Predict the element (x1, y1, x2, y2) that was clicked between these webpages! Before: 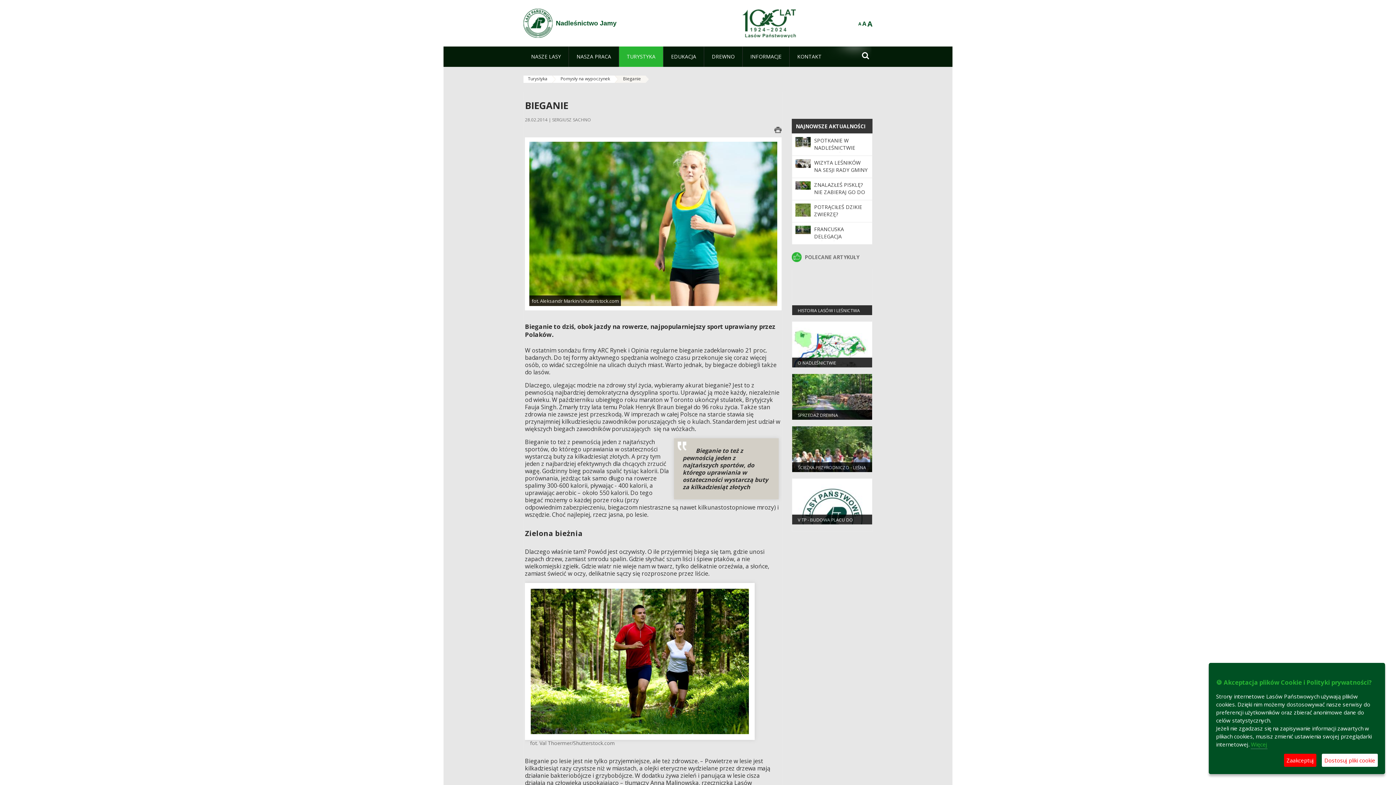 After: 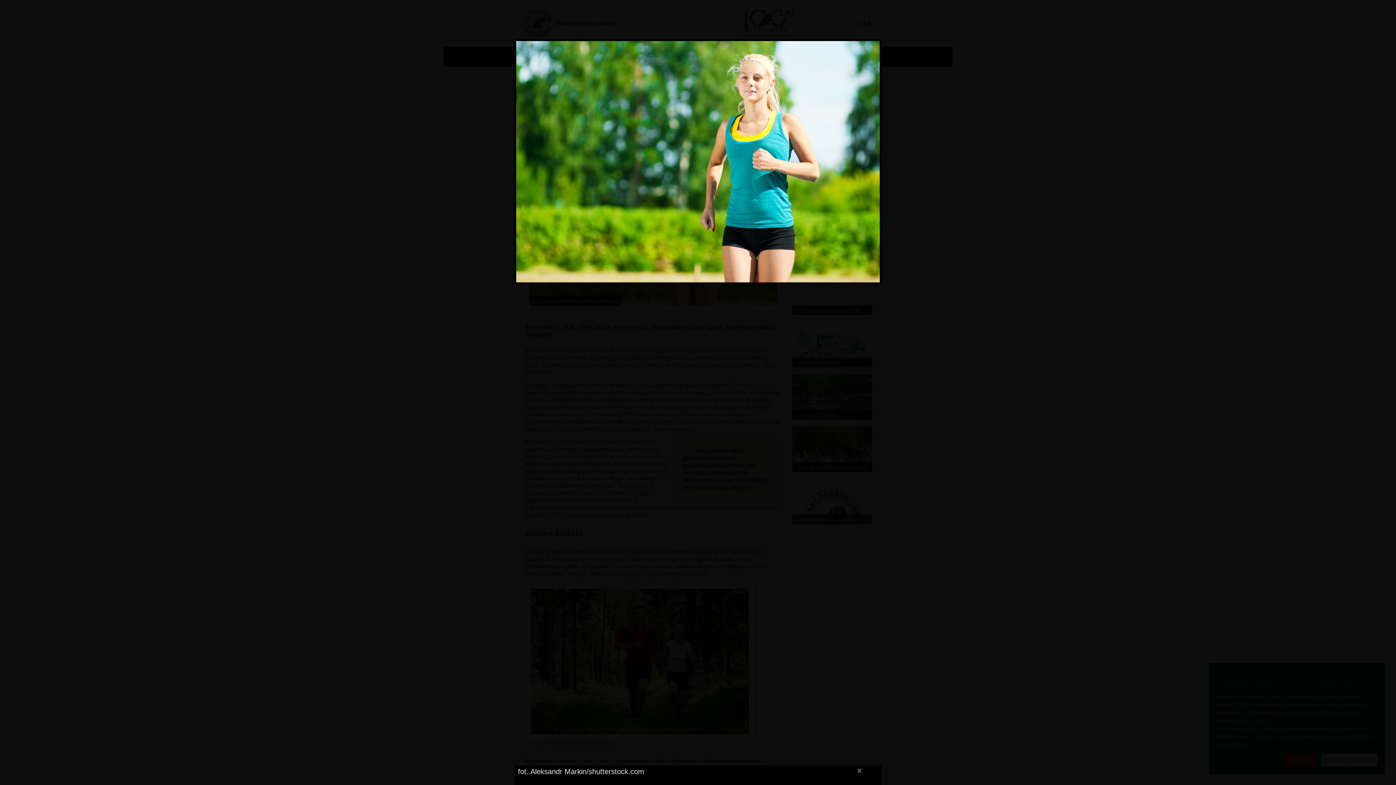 Action: bbox: (529, 220, 777, 226) label: fot. Aleksandr Markin/shutterstock.com